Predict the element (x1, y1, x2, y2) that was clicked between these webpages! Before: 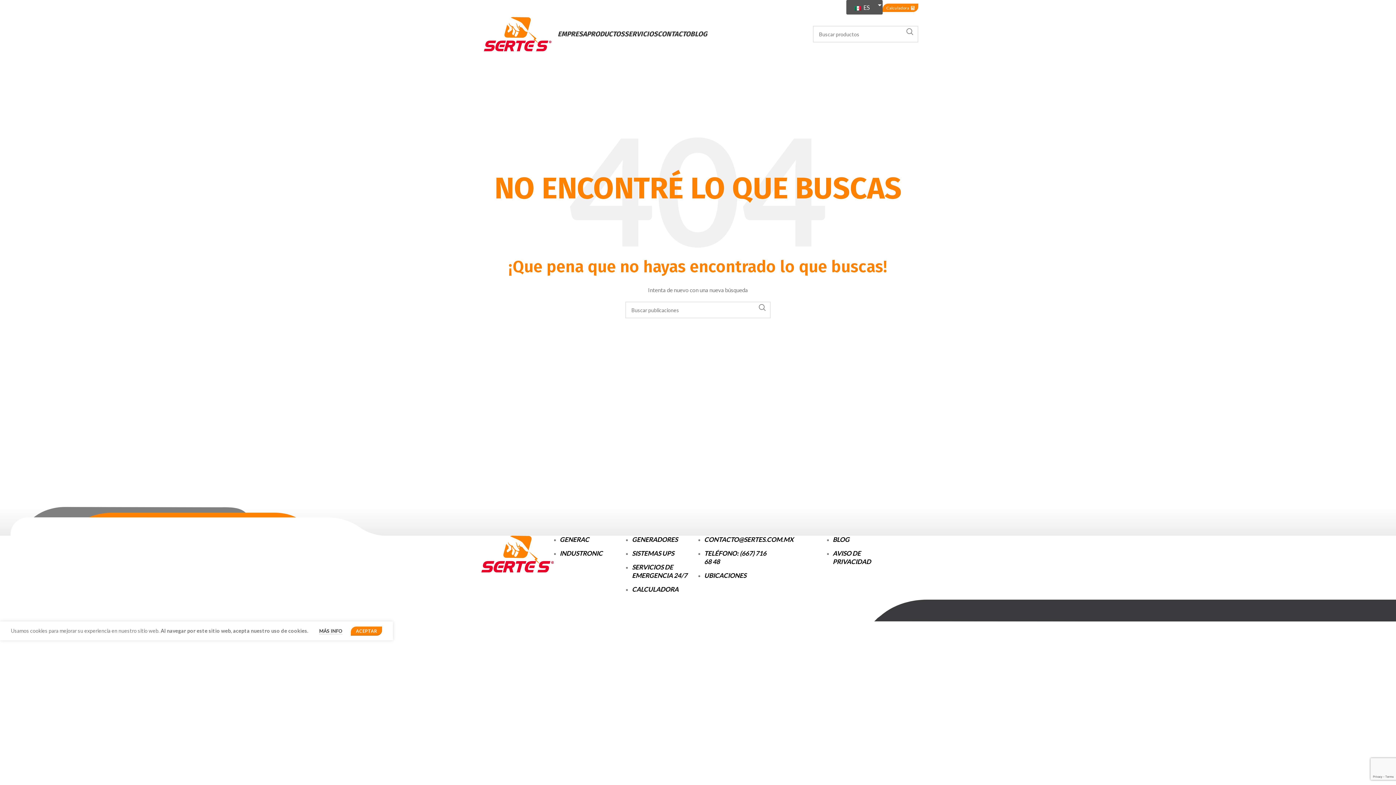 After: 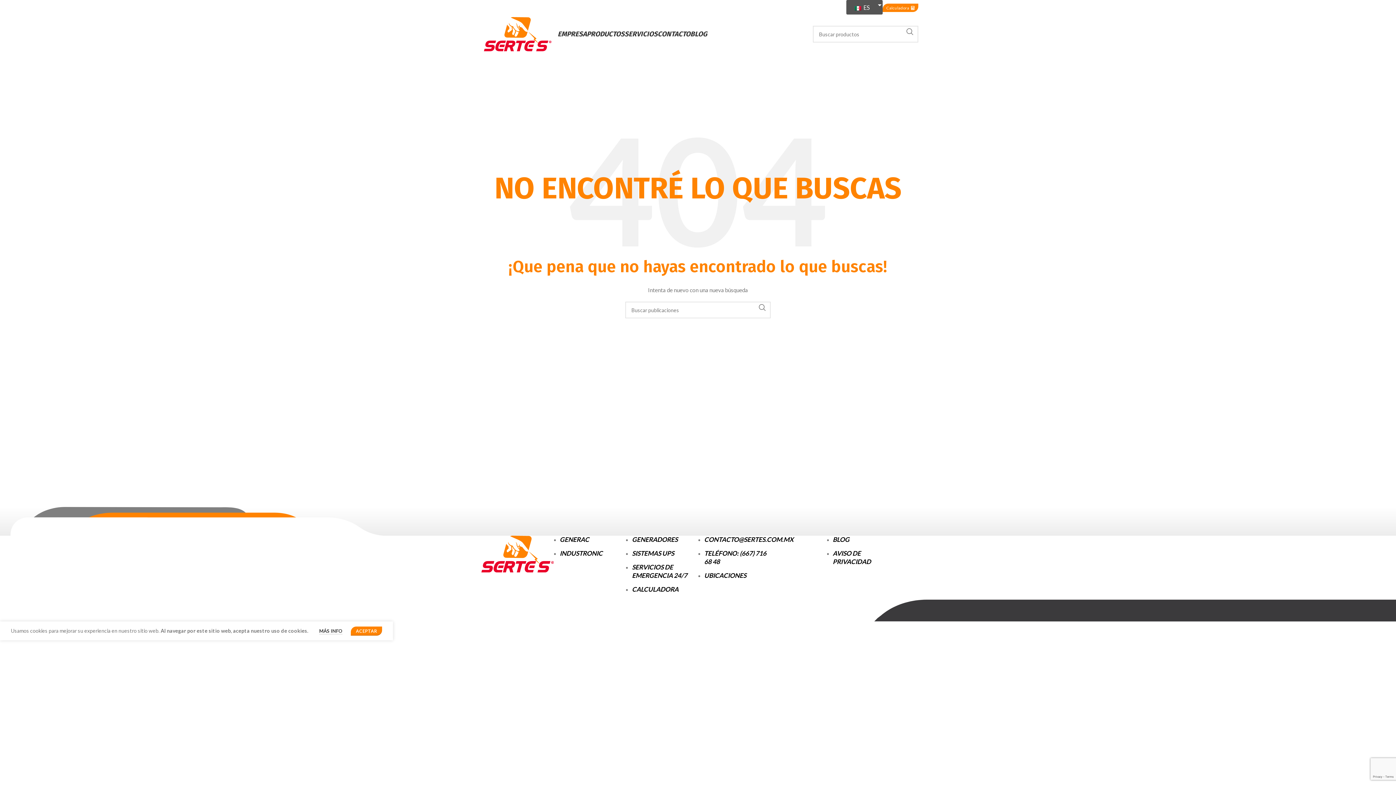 Action: label: CONTACTO@SERTES.COM.MX bbox: (704, 536, 793, 543)